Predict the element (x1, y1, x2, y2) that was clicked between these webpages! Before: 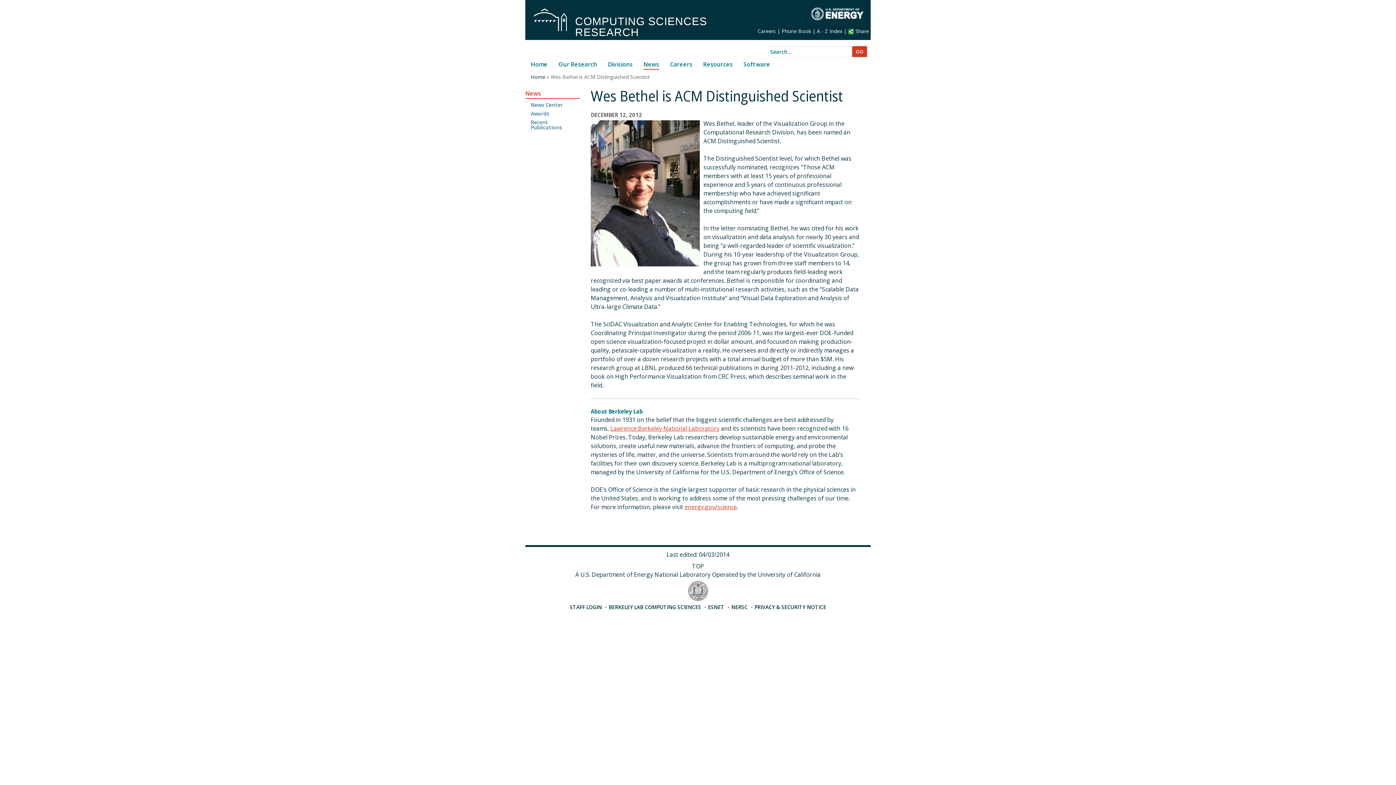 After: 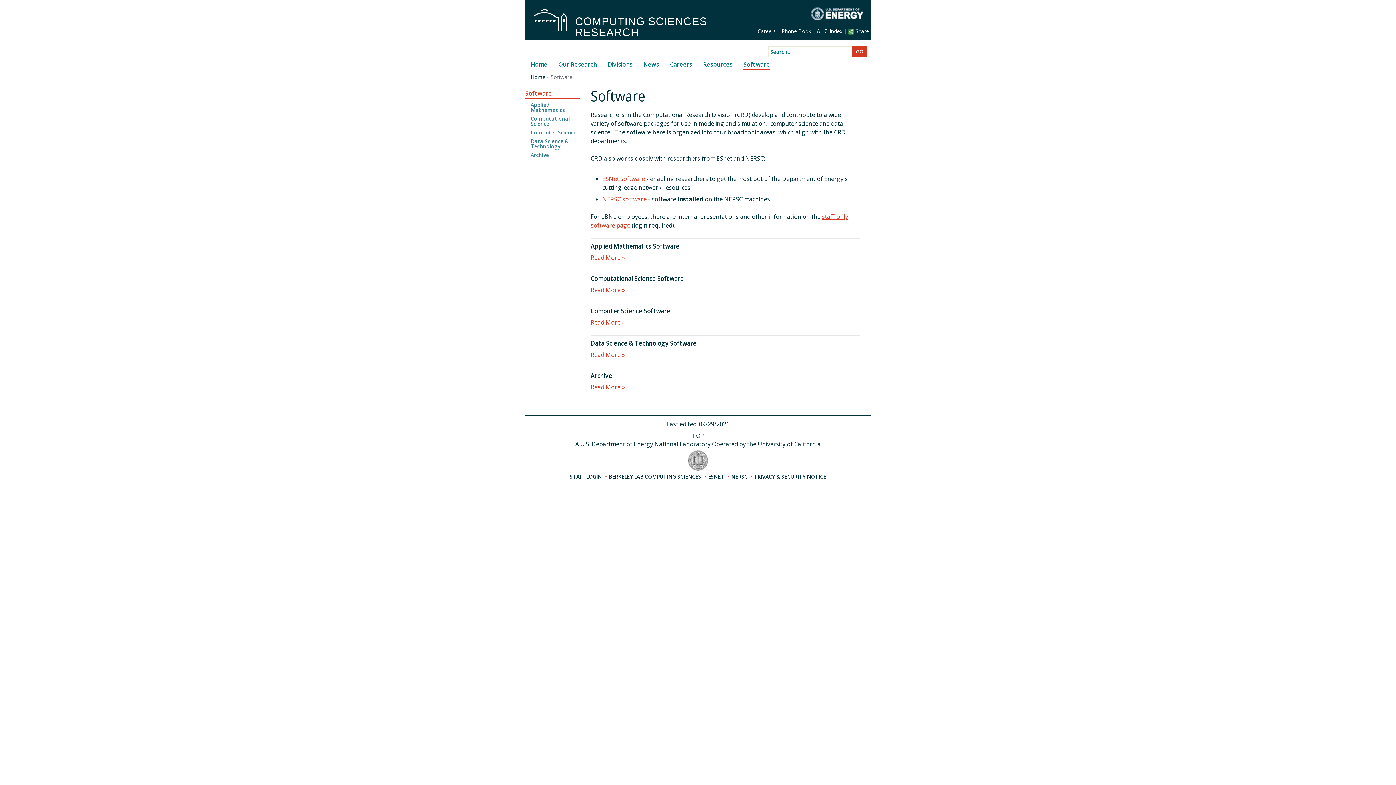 Action: bbox: (743, 60, 770, 69) label: Software